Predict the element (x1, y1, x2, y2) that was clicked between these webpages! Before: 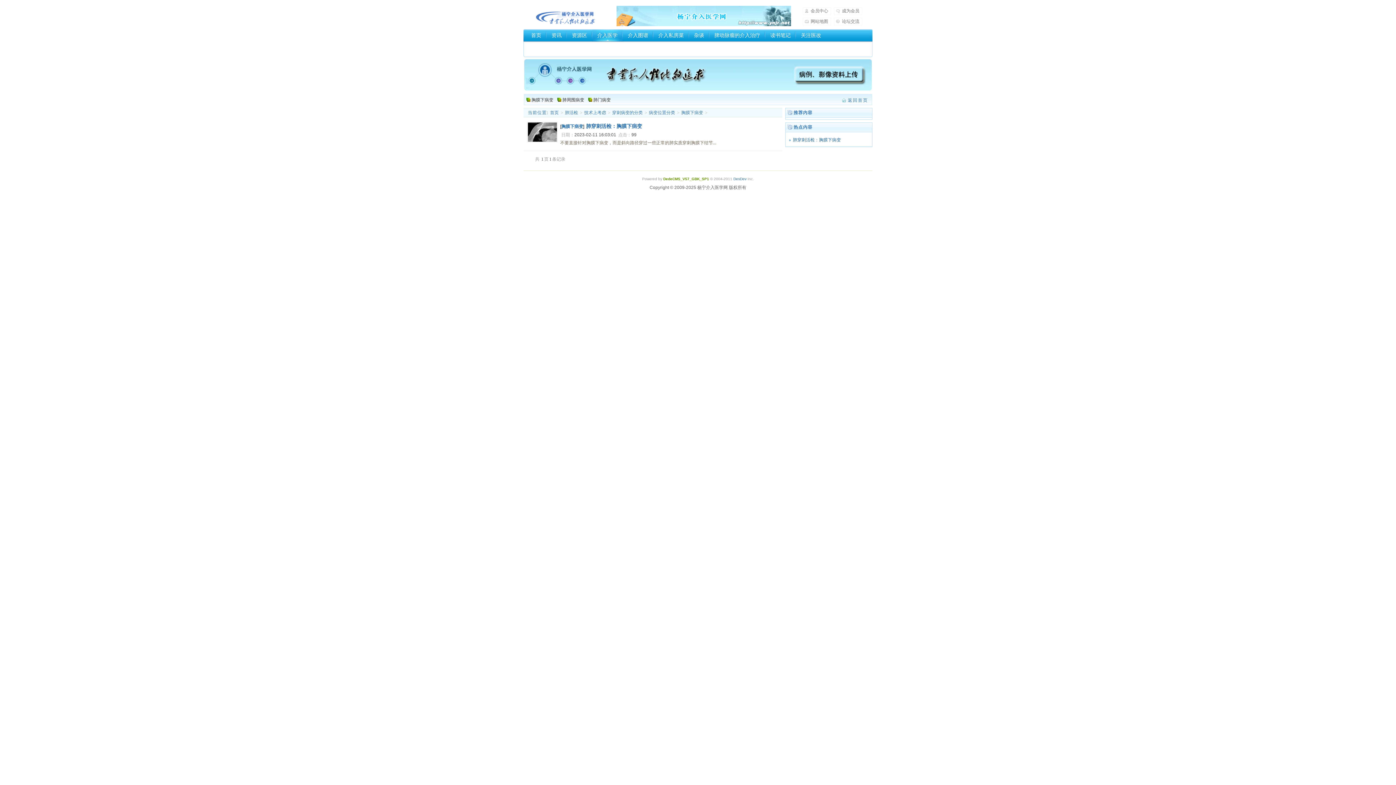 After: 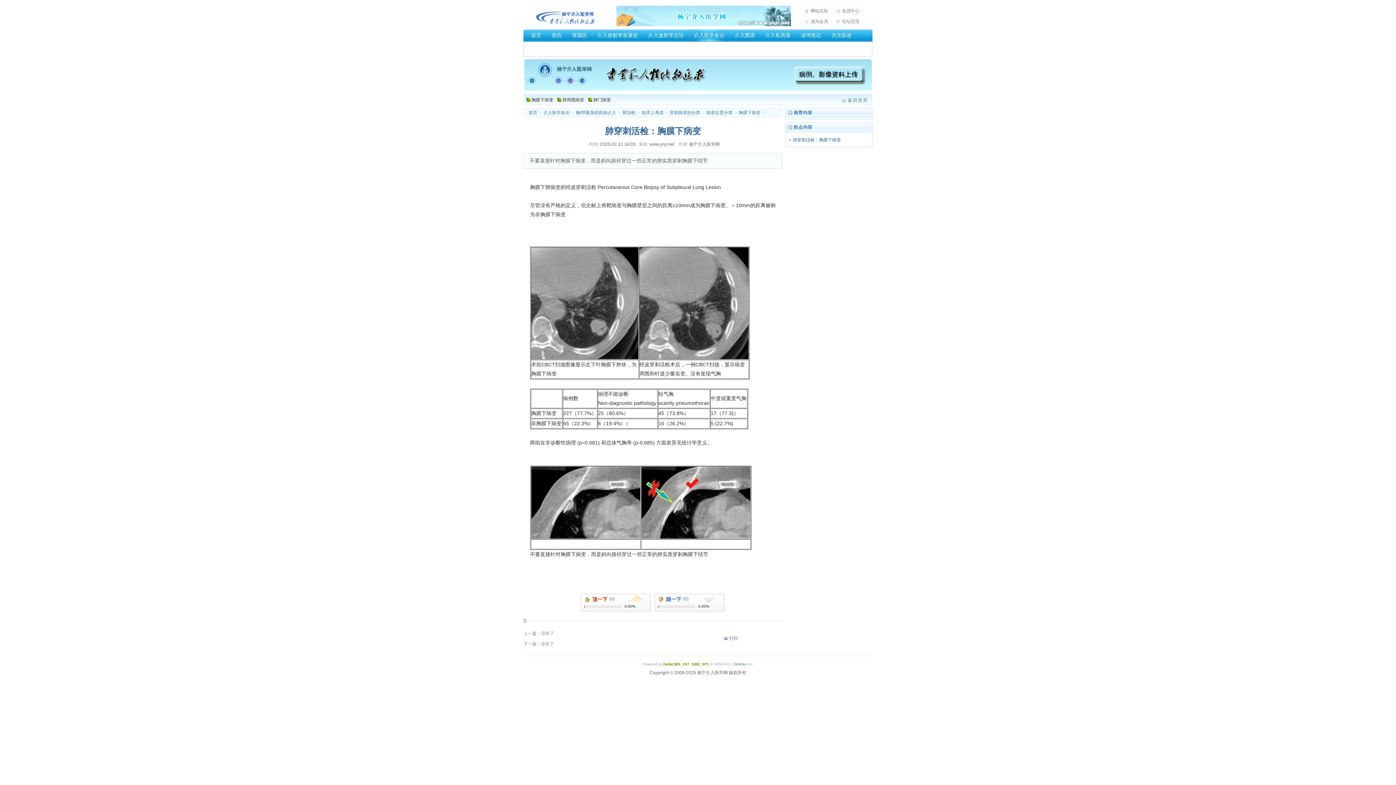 Action: label: 肺穿刺活检：胸膜下病变 bbox: (793, 137, 841, 142)